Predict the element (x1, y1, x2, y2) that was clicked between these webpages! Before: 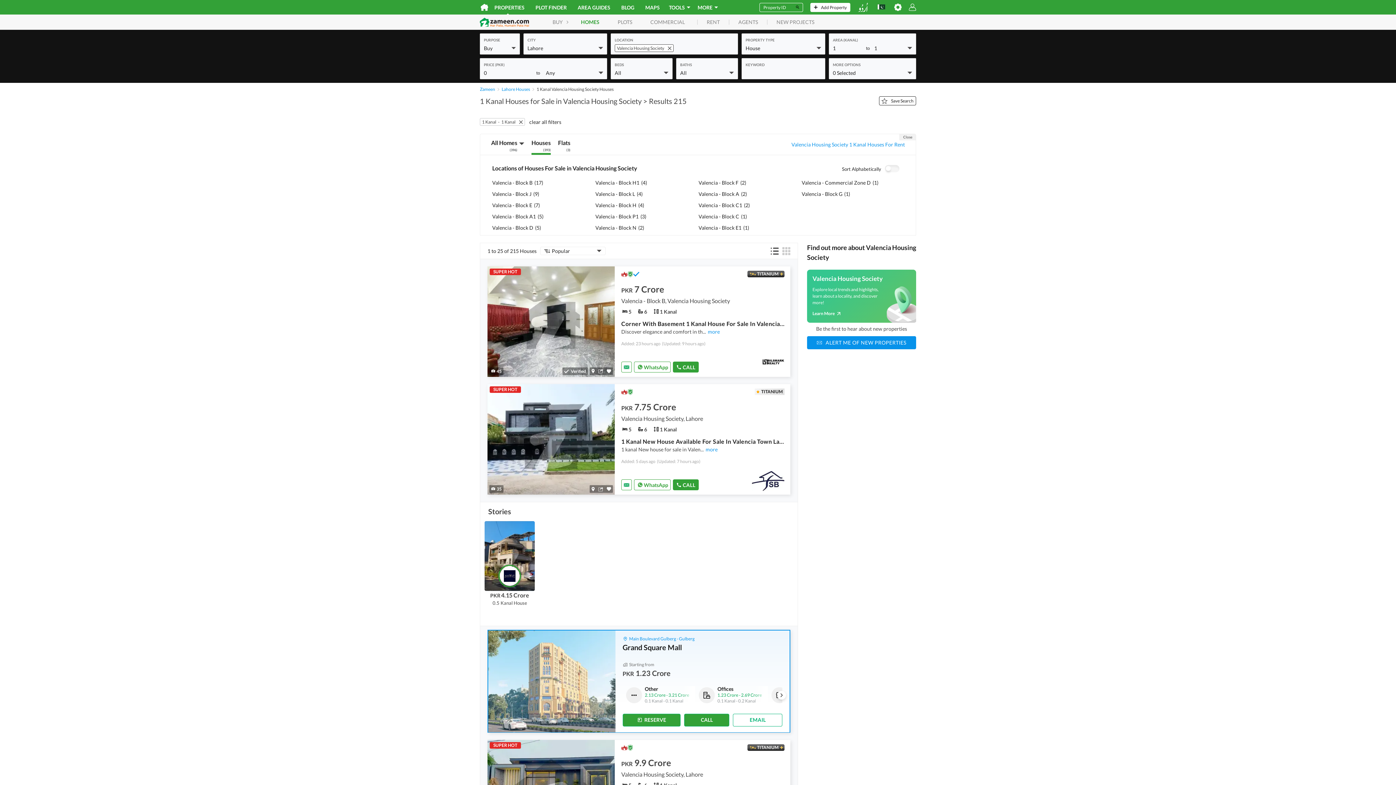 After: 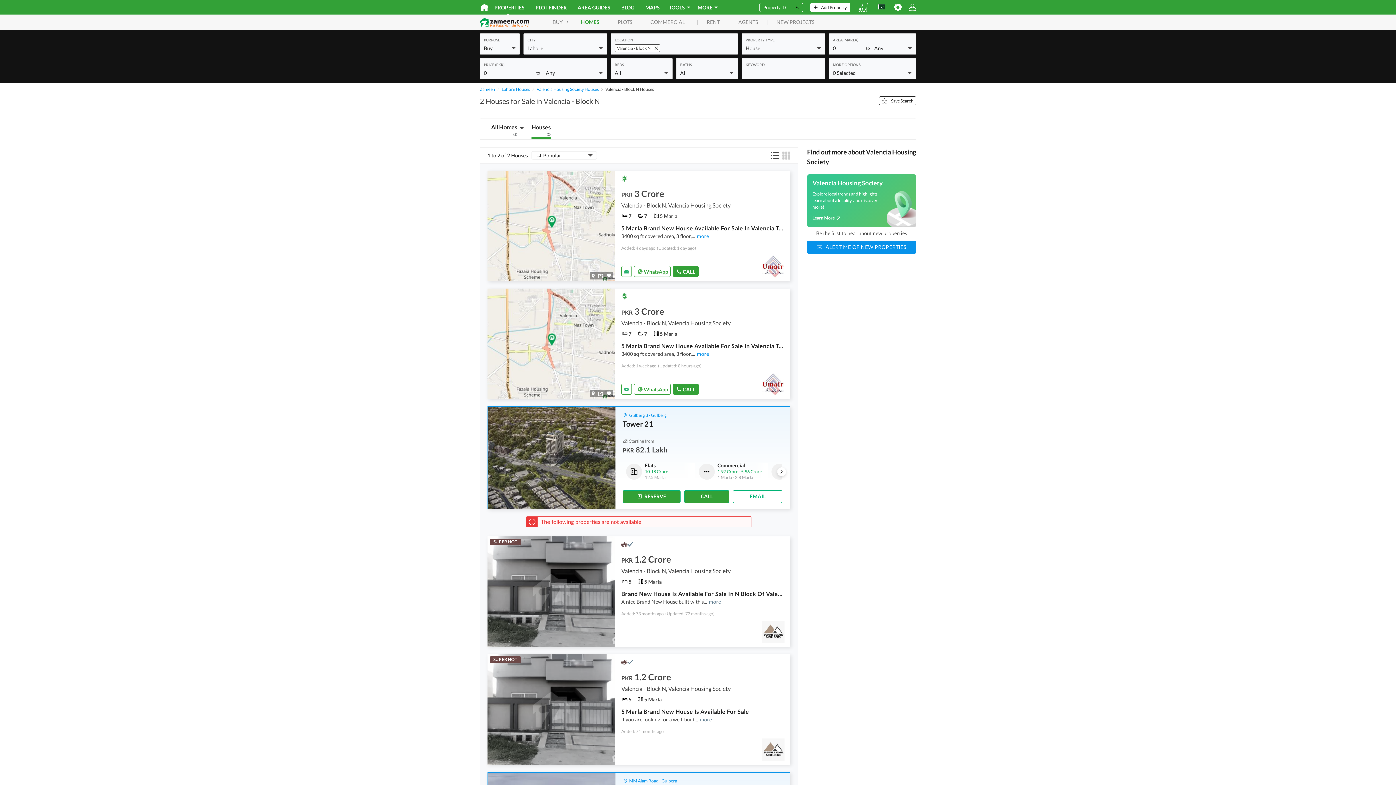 Action: bbox: (595, 224, 644, 231) label: Valencia - Block N(2)